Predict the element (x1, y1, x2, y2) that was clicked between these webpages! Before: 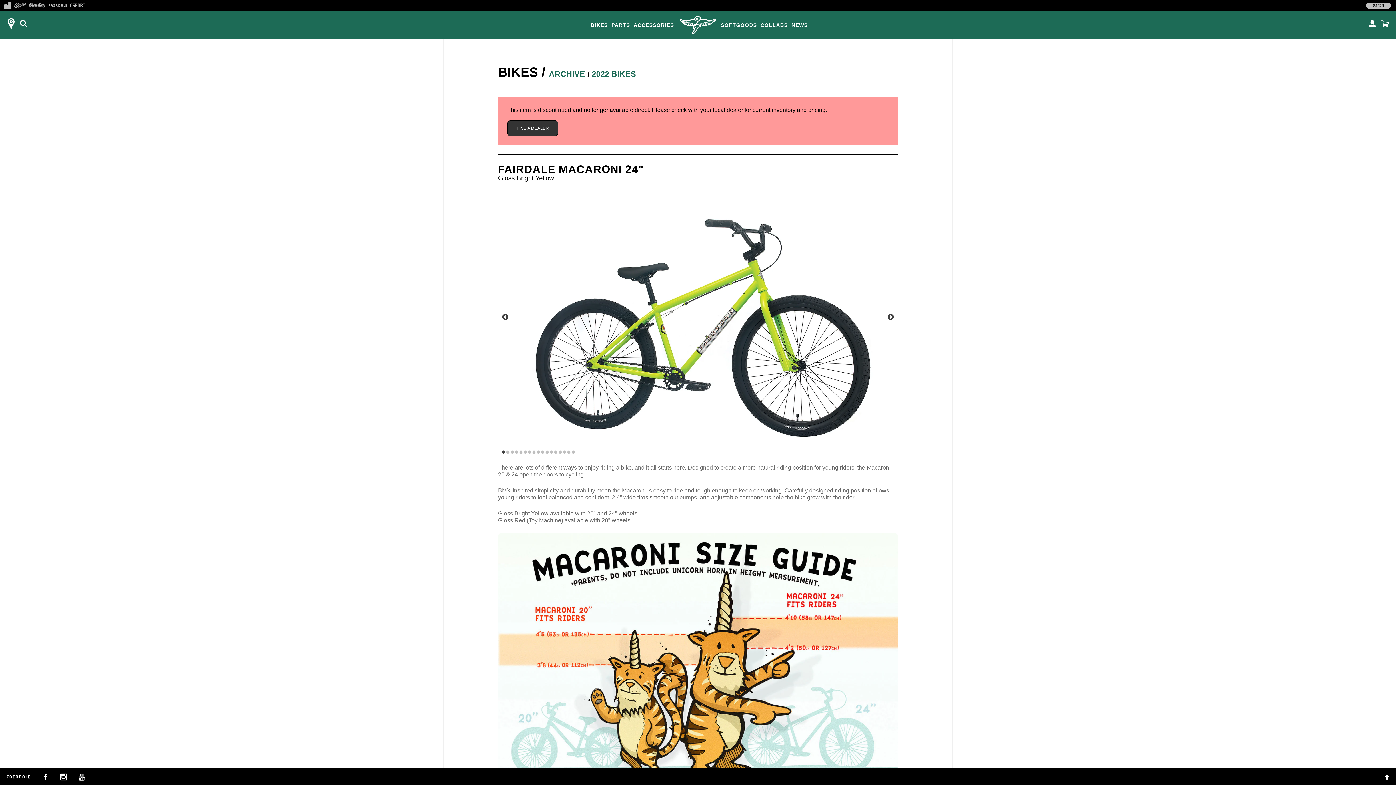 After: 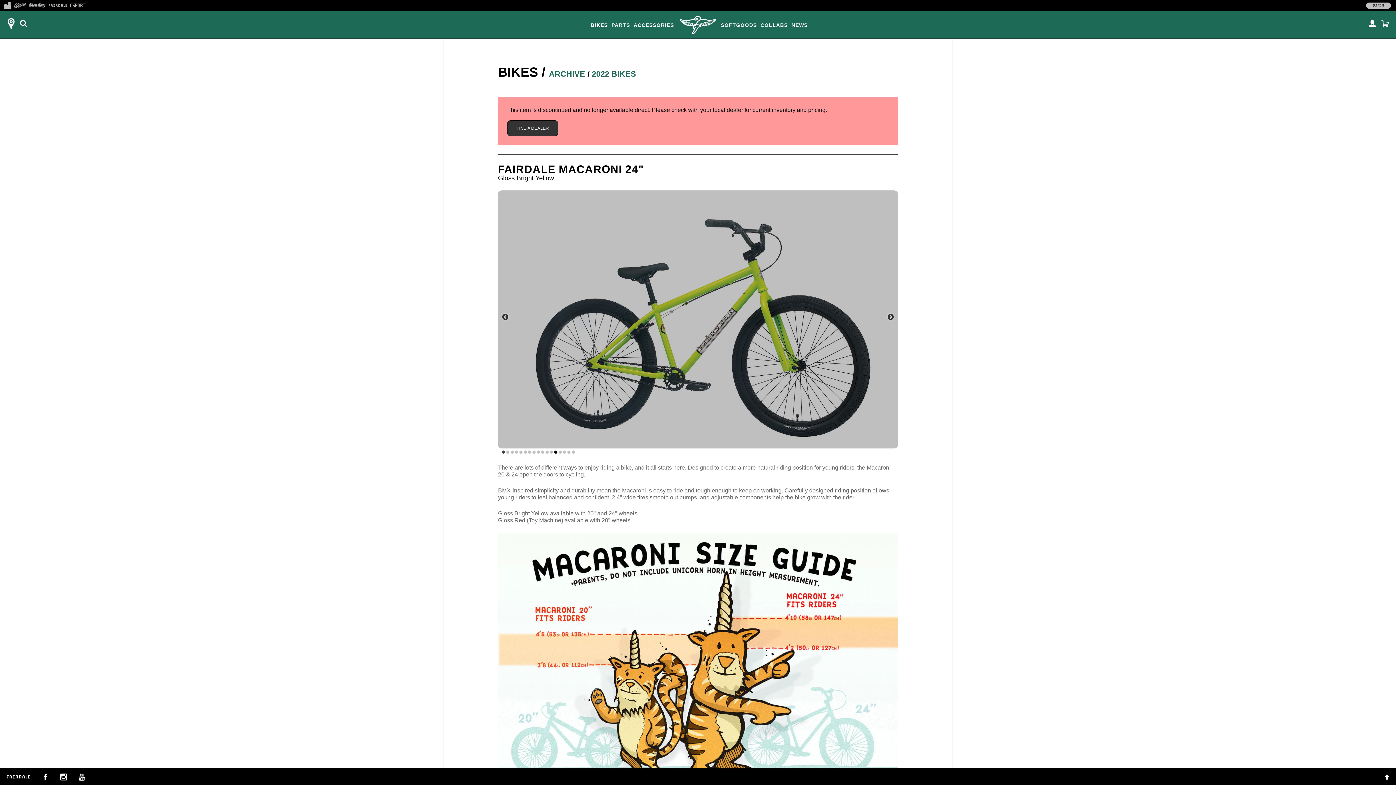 Action: bbox: (554, 450, 557, 454) label: 13 of 17